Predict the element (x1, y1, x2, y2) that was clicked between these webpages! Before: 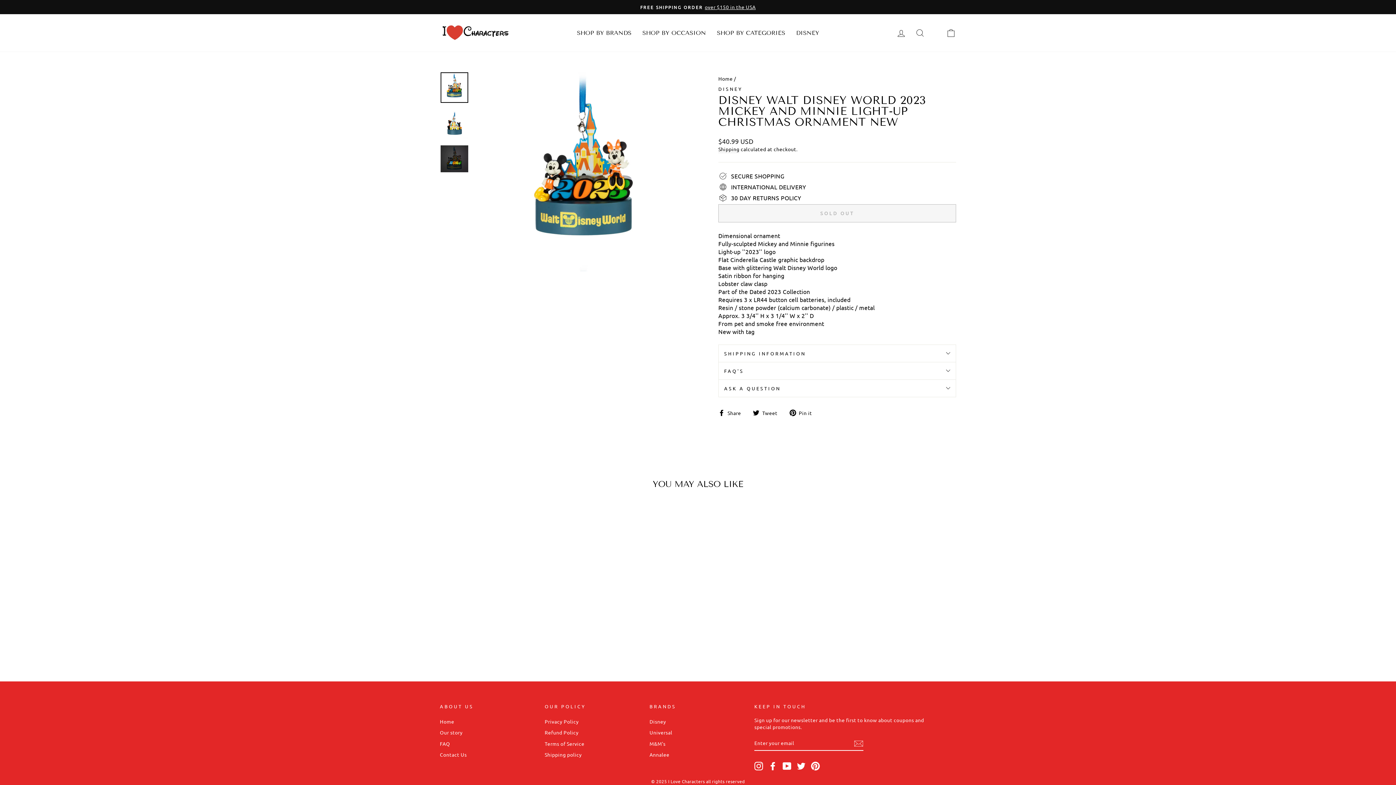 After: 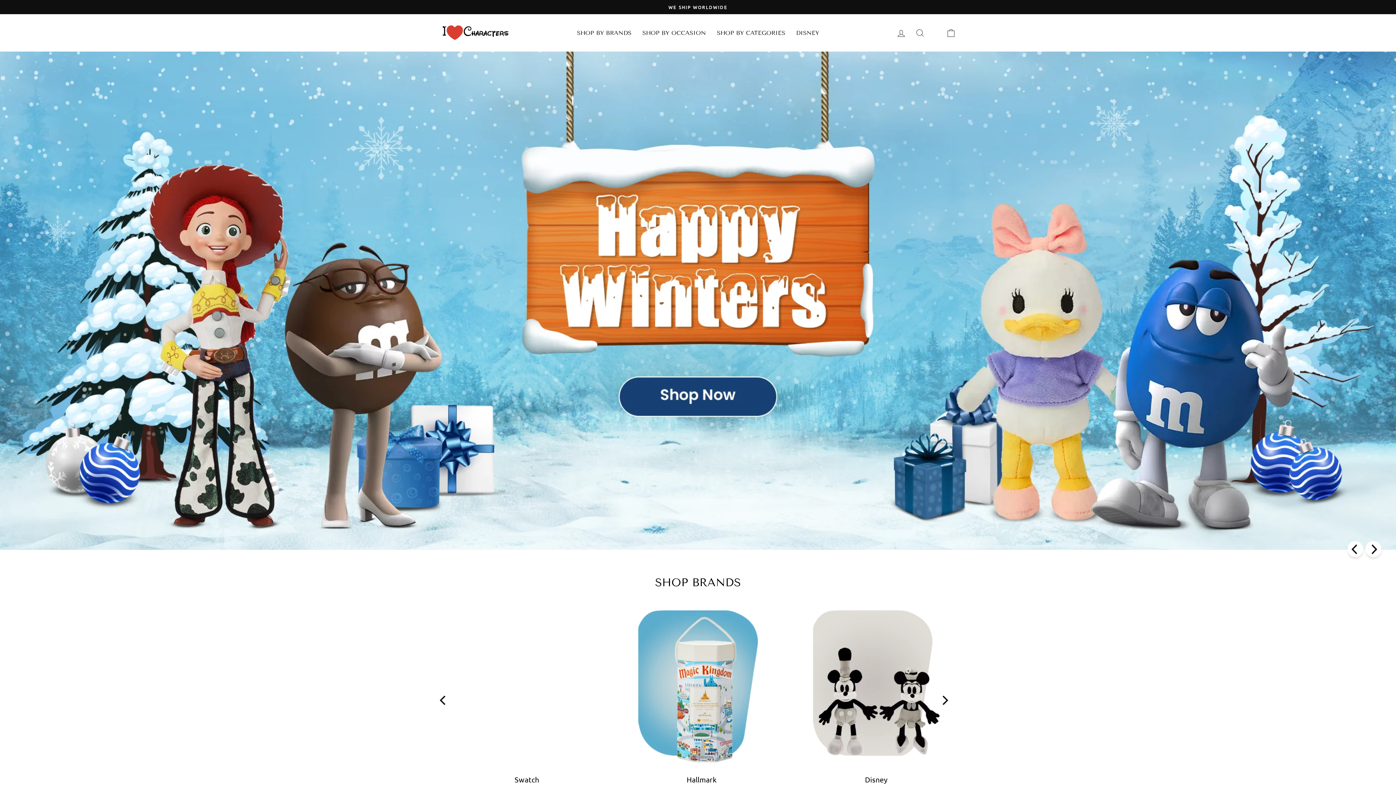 Action: bbox: (440, 25, 509, 40)